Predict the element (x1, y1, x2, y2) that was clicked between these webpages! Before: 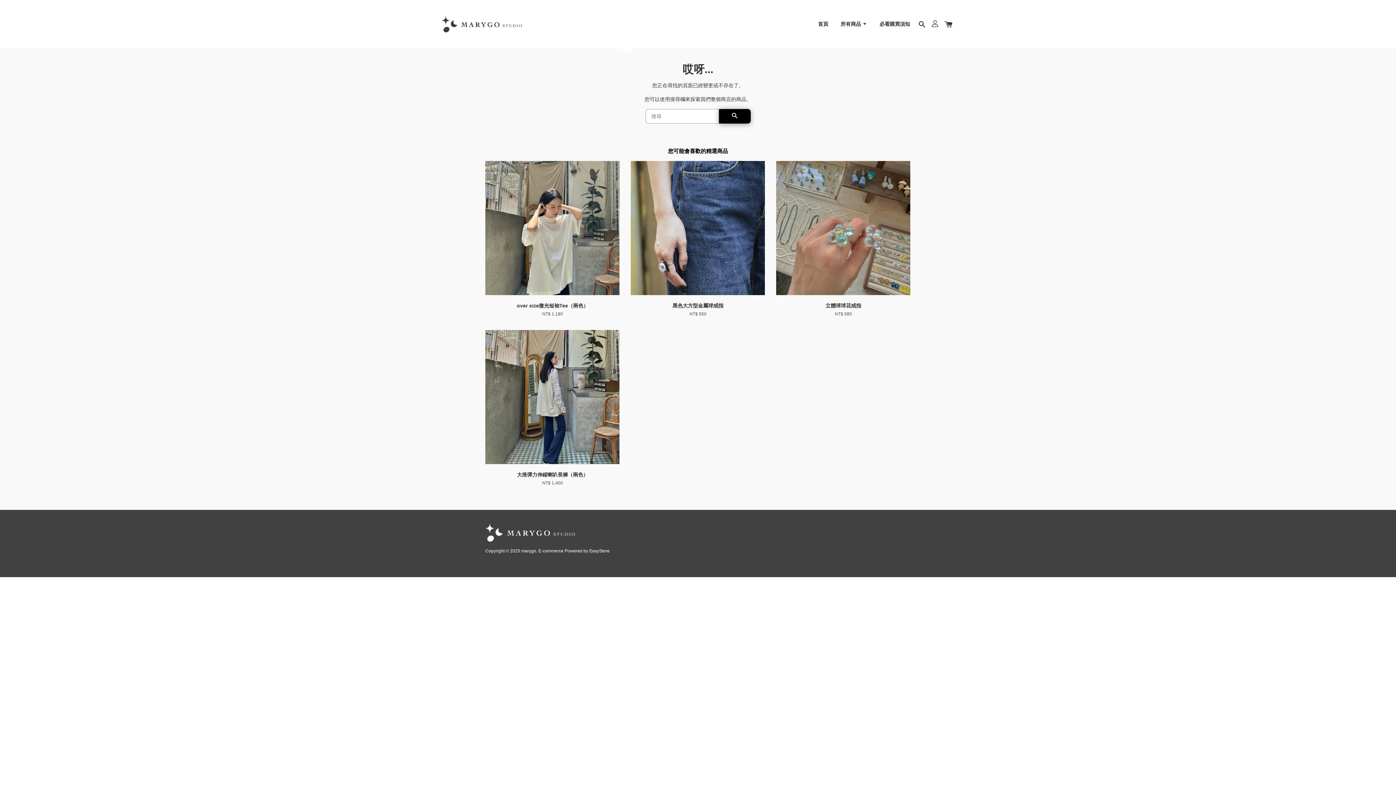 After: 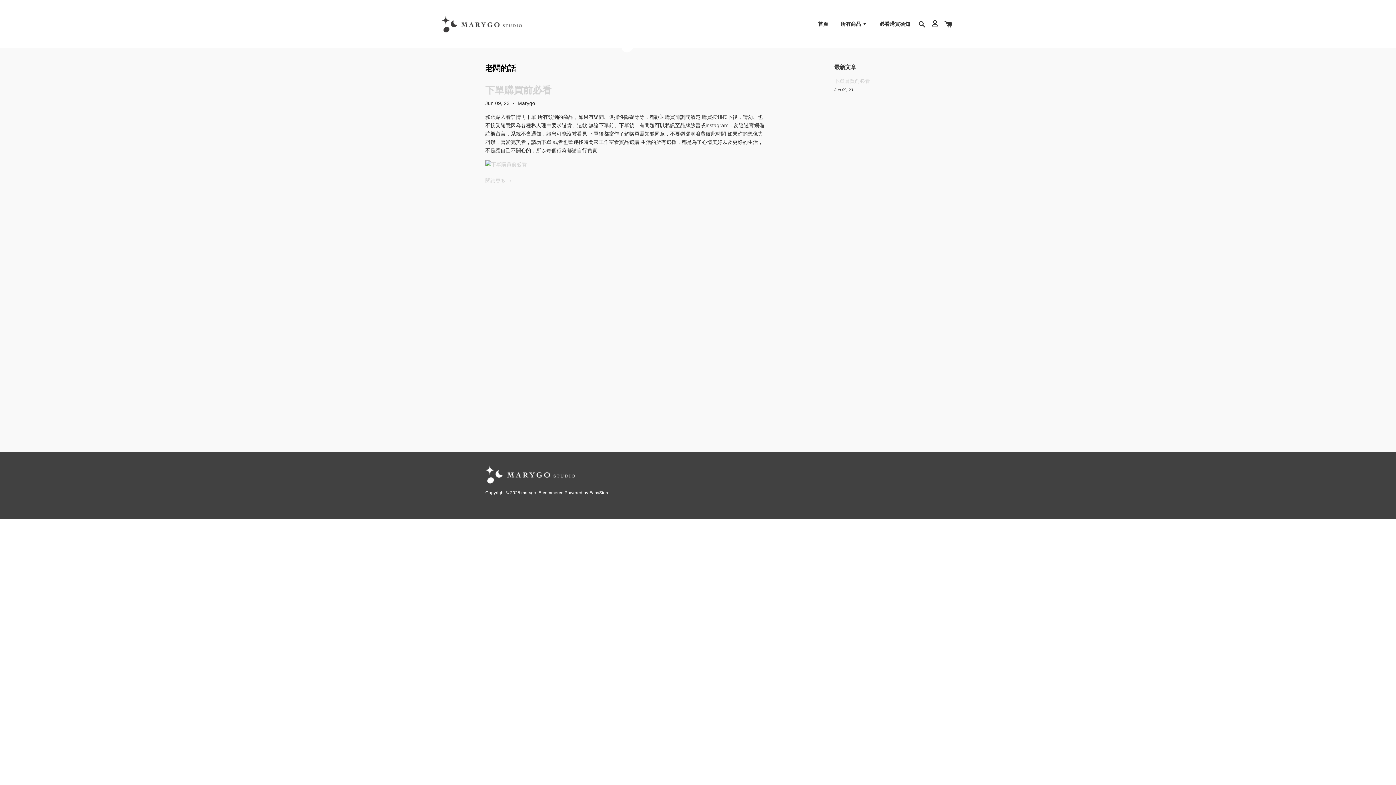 Action: label: 必看購買須知 bbox: (874, 14, 915, 33)